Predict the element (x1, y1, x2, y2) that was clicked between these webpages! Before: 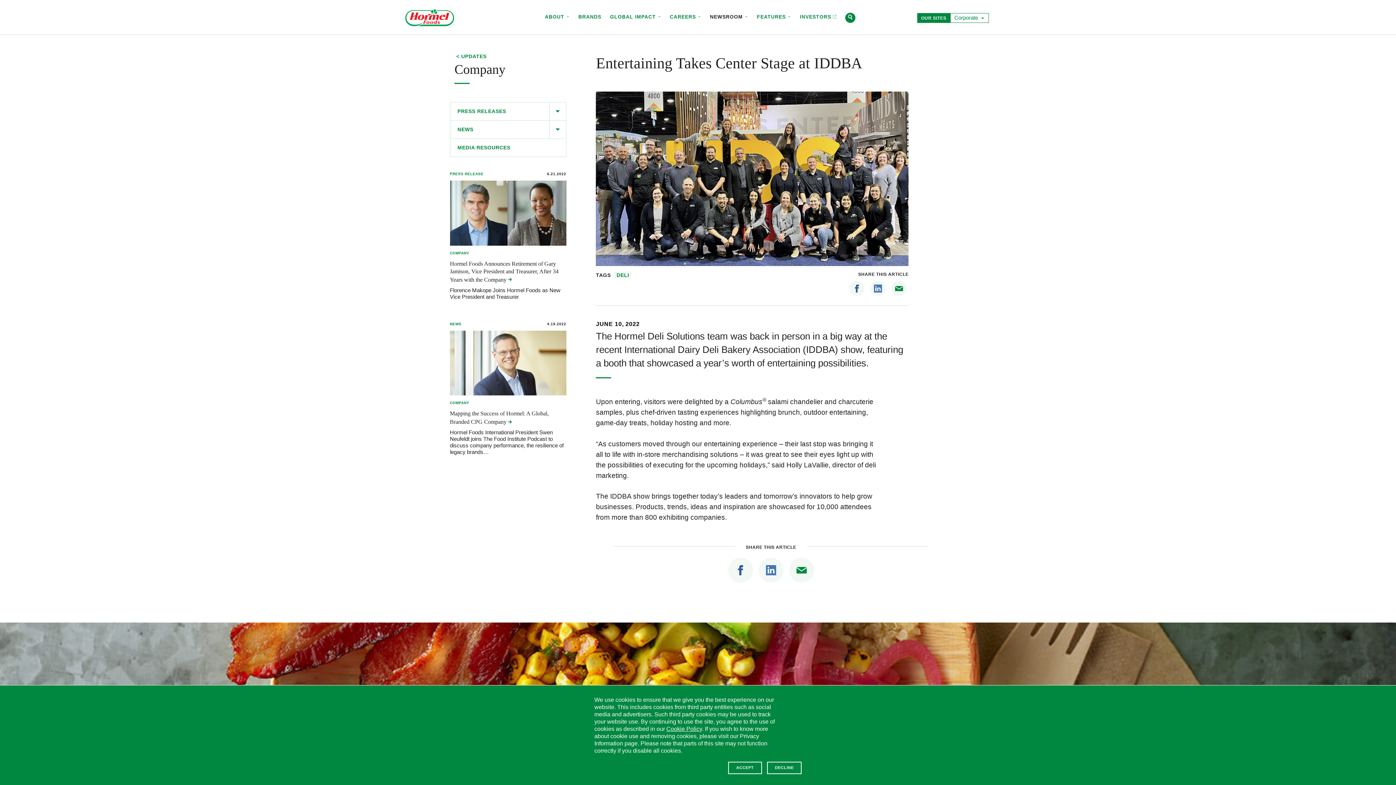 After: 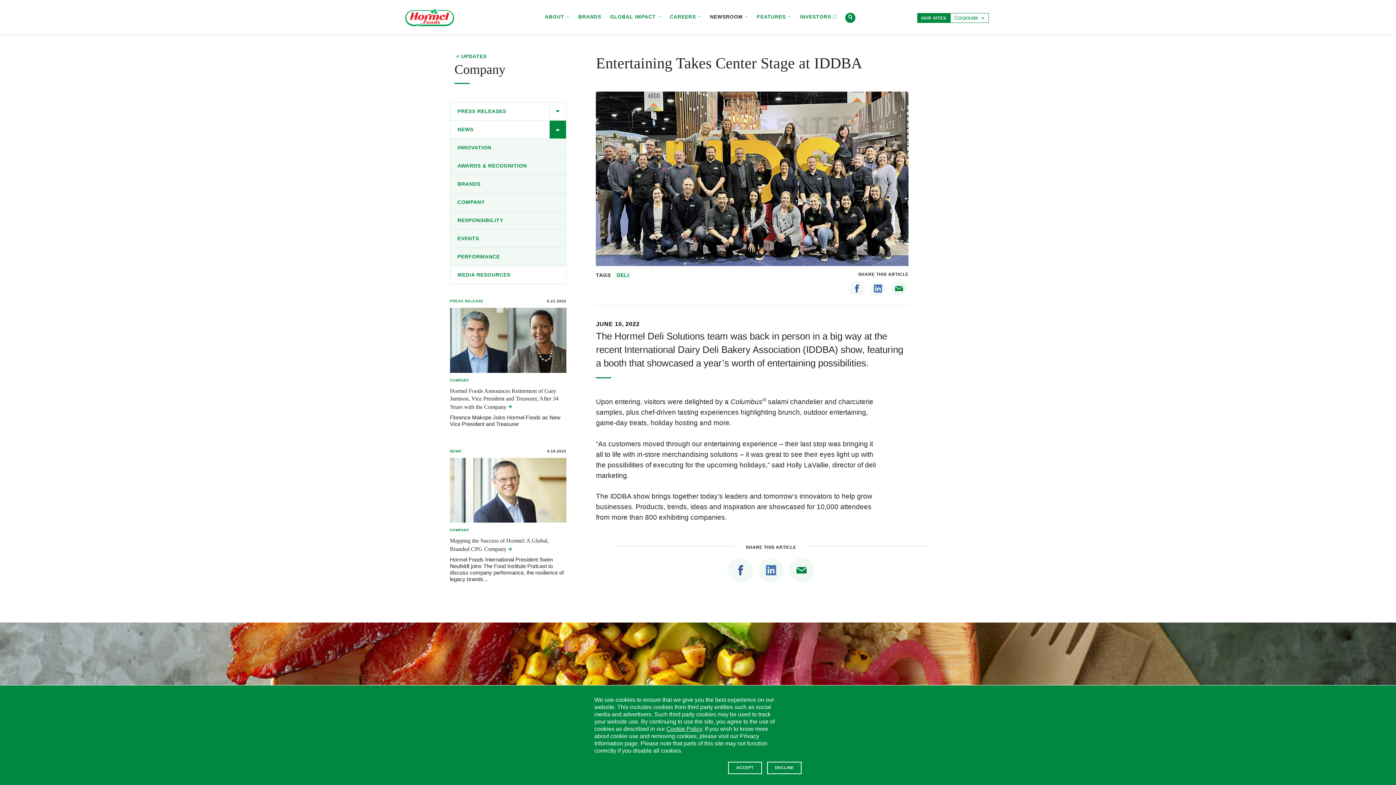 Action: bbox: (549, 120, 566, 138) label: Expand/collapse